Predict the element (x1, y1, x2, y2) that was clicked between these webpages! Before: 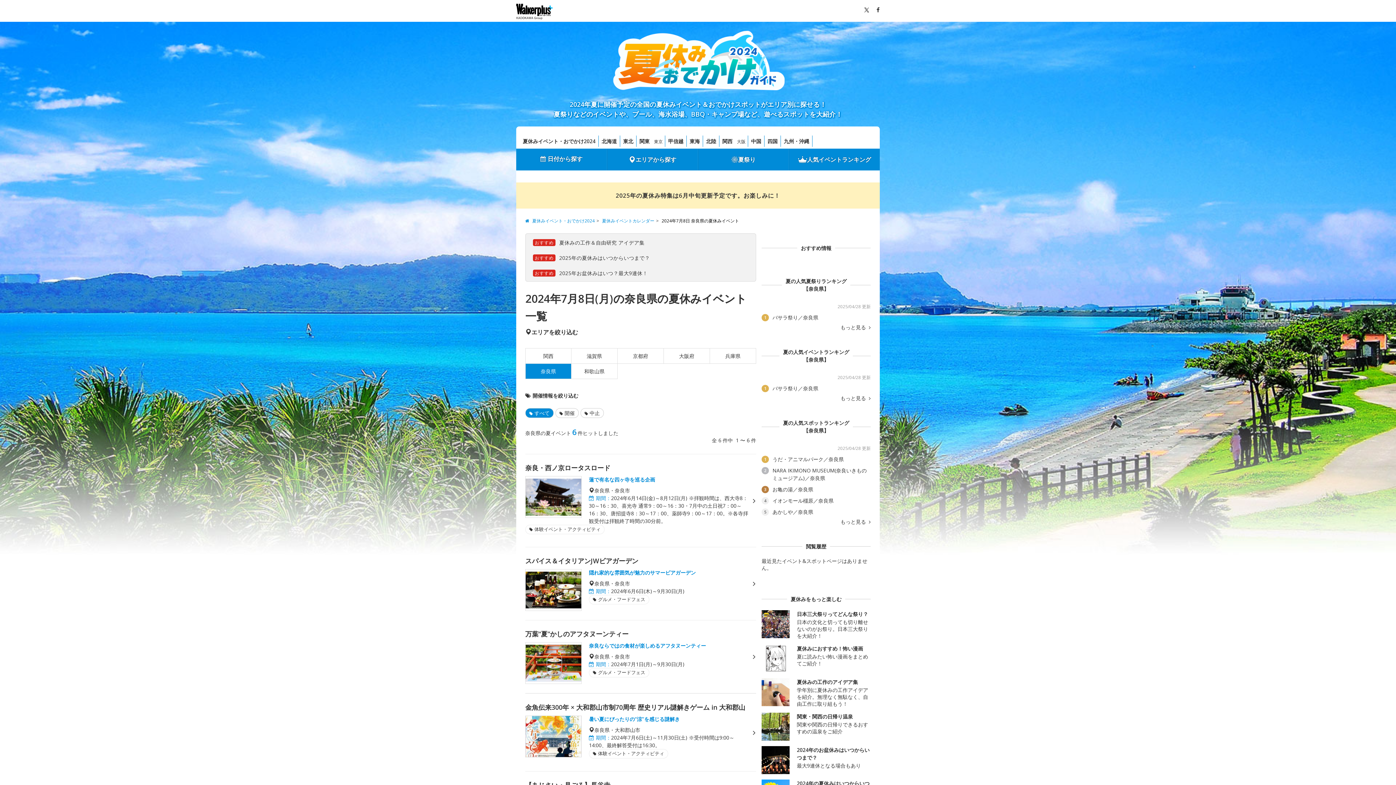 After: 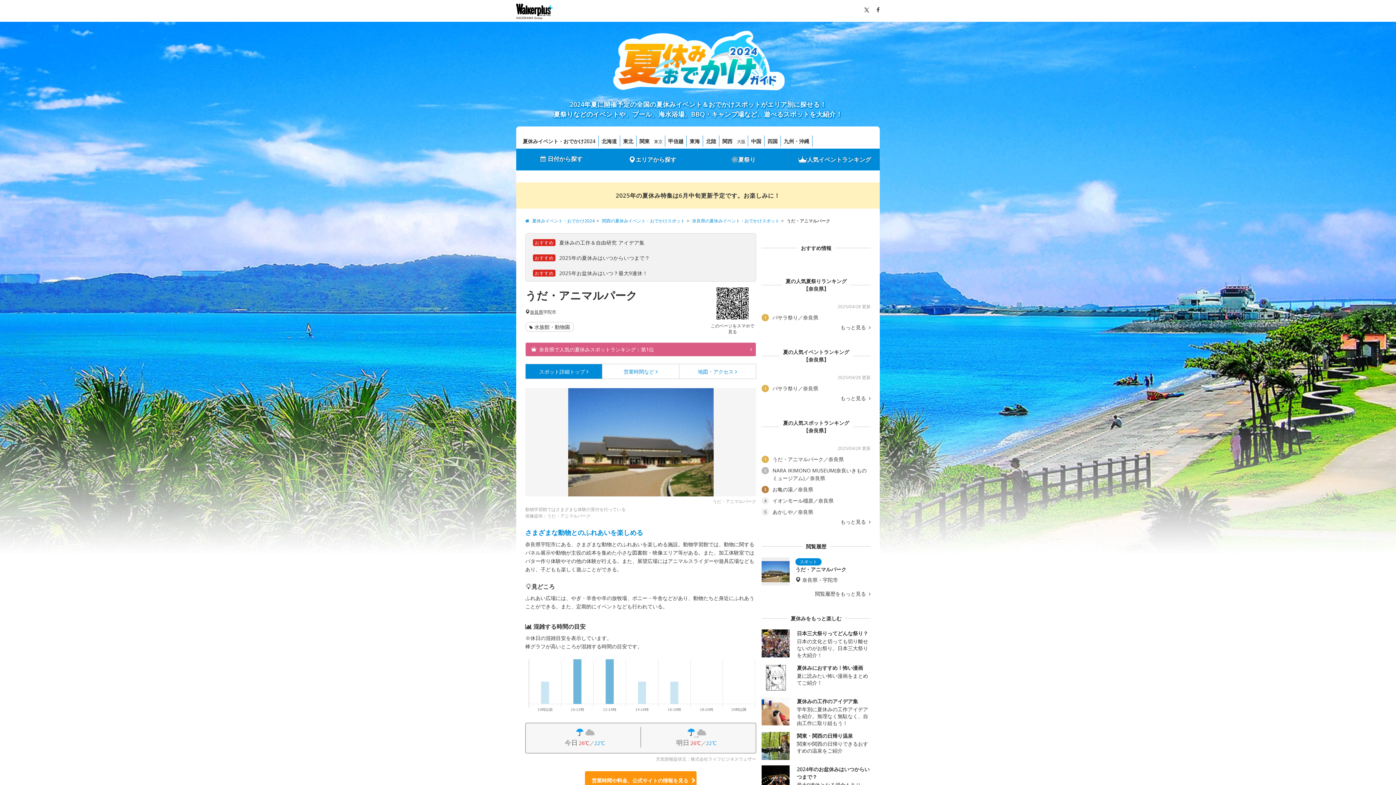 Action: bbox: (761, 455, 844, 463) label: 1
	うだ・アニマルパーク／奈良県